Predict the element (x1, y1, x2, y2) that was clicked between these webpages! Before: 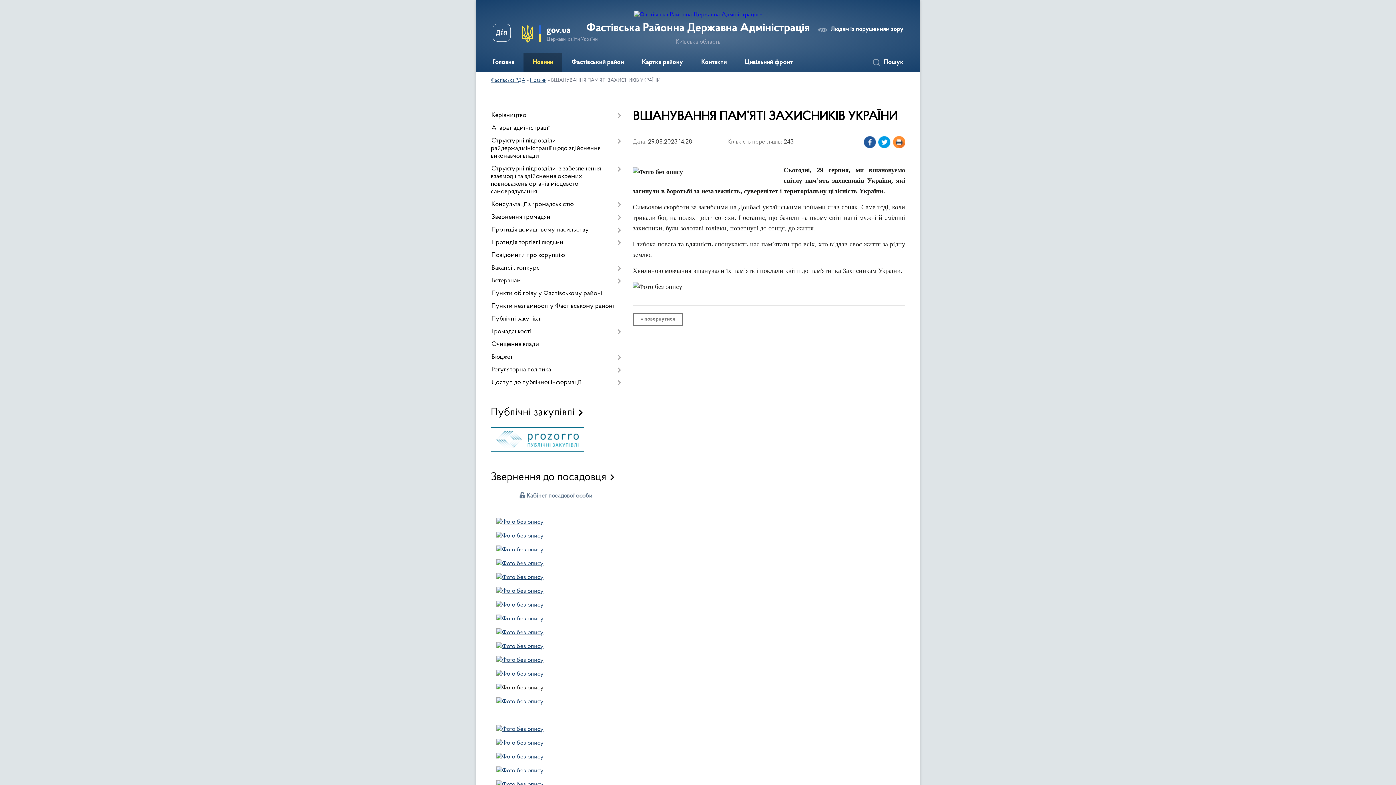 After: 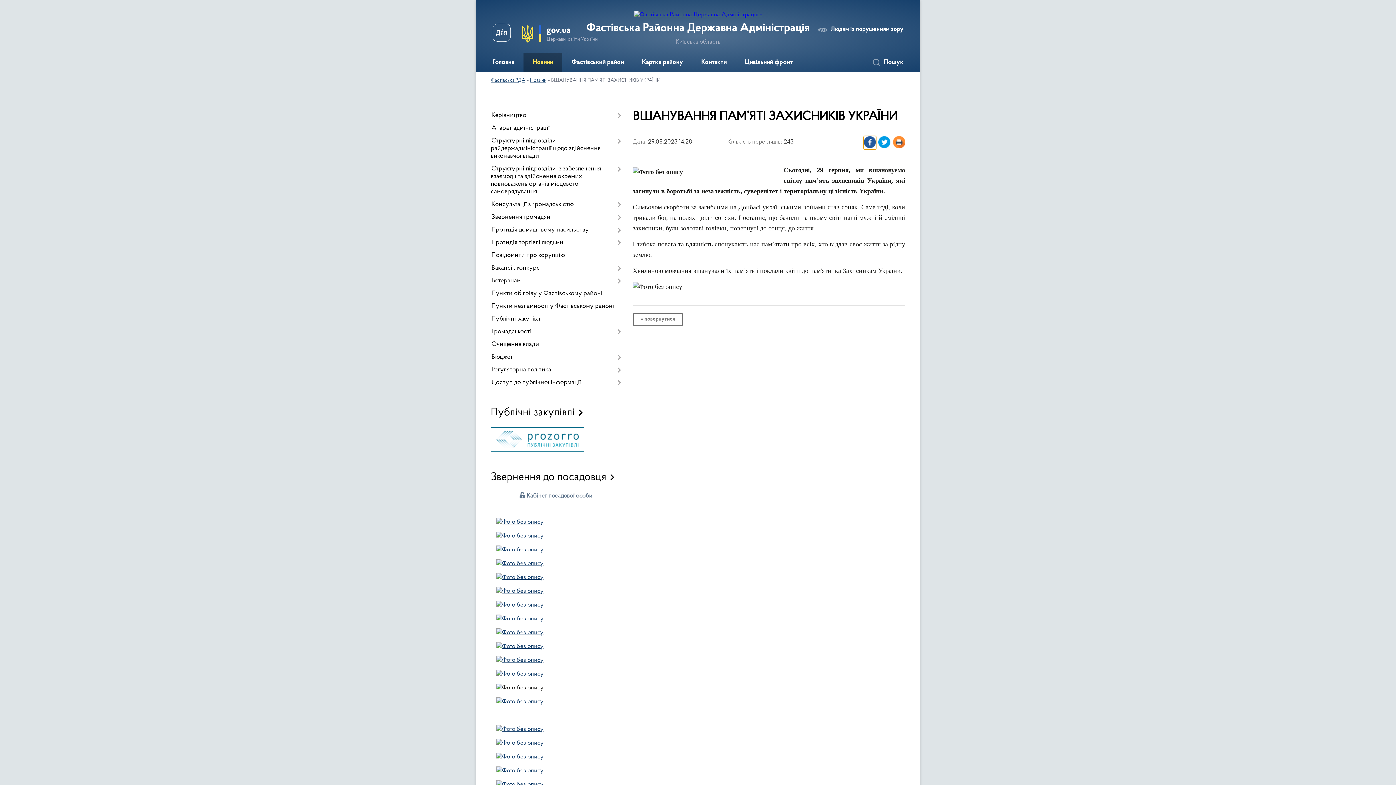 Action: label: Поширити новину у Фейсбук bbox: (863, 136, 876, 149)